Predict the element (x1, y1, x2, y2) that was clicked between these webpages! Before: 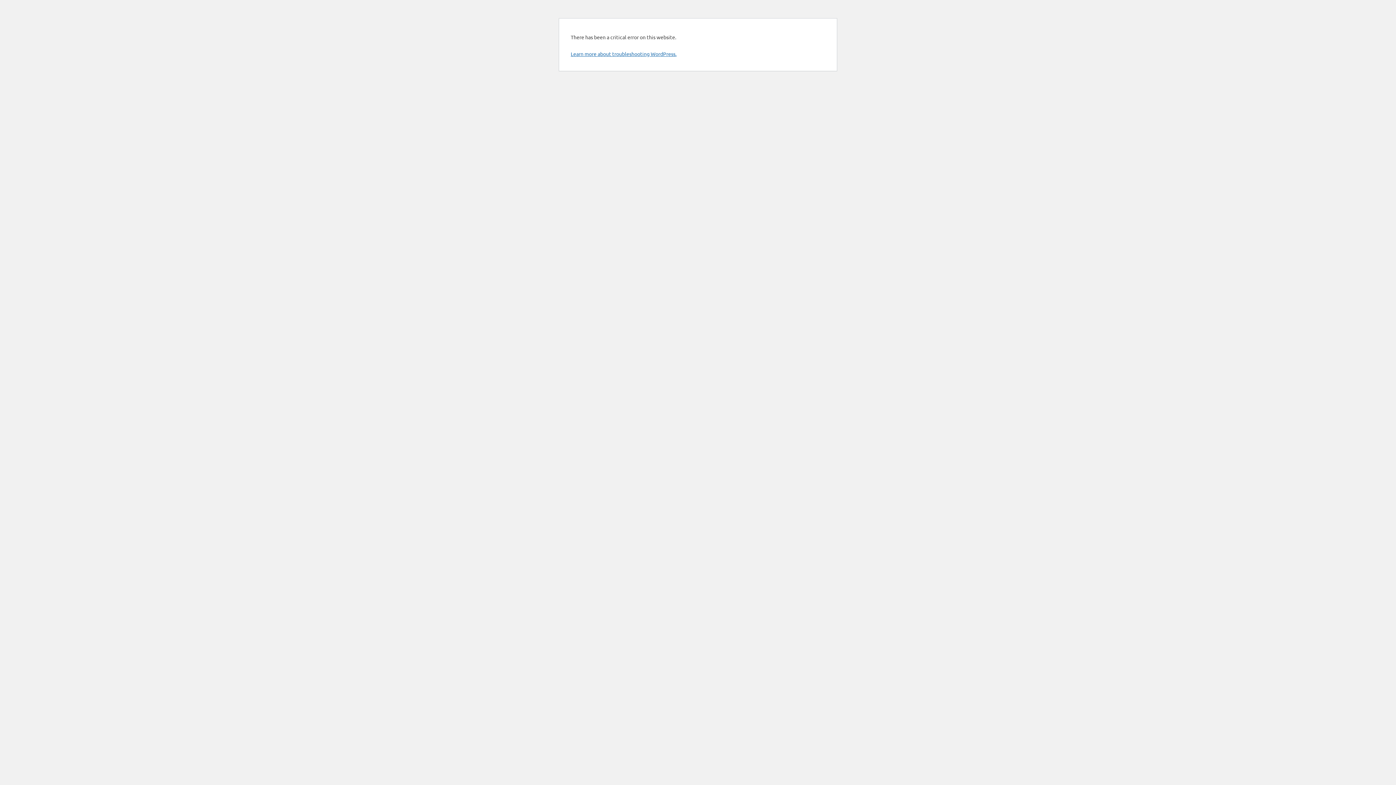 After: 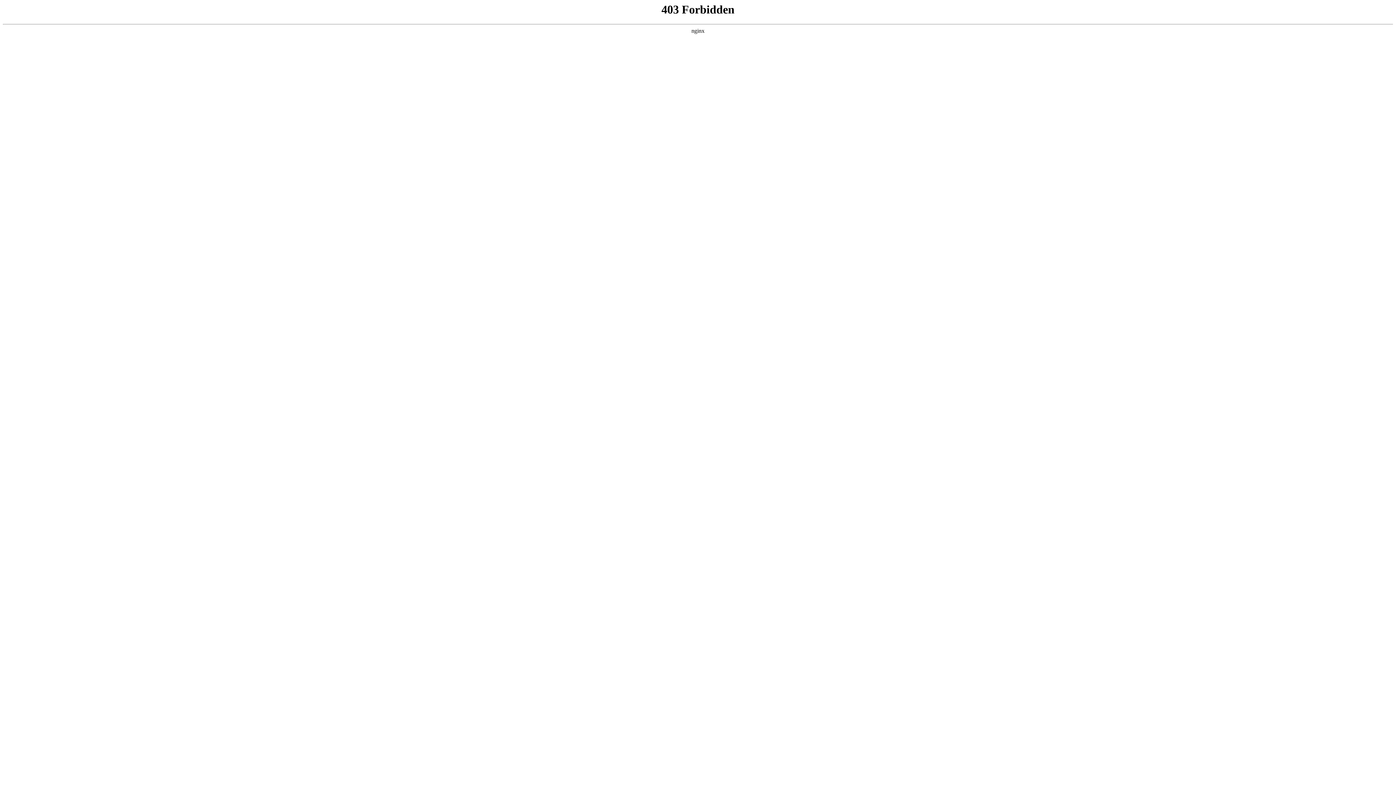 Action: bbox: (570, 50, 676, 57) label: Learn more about troubleshooting WordPress.